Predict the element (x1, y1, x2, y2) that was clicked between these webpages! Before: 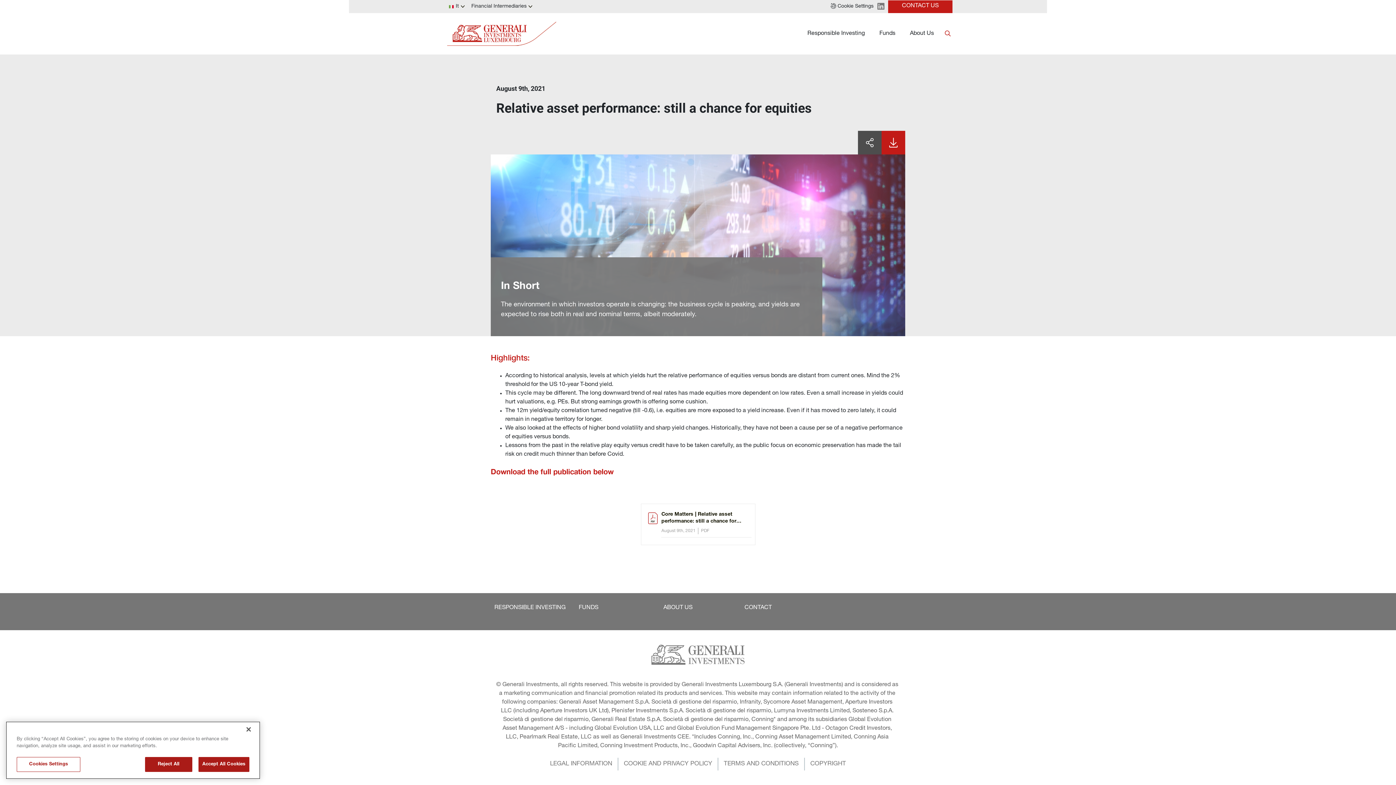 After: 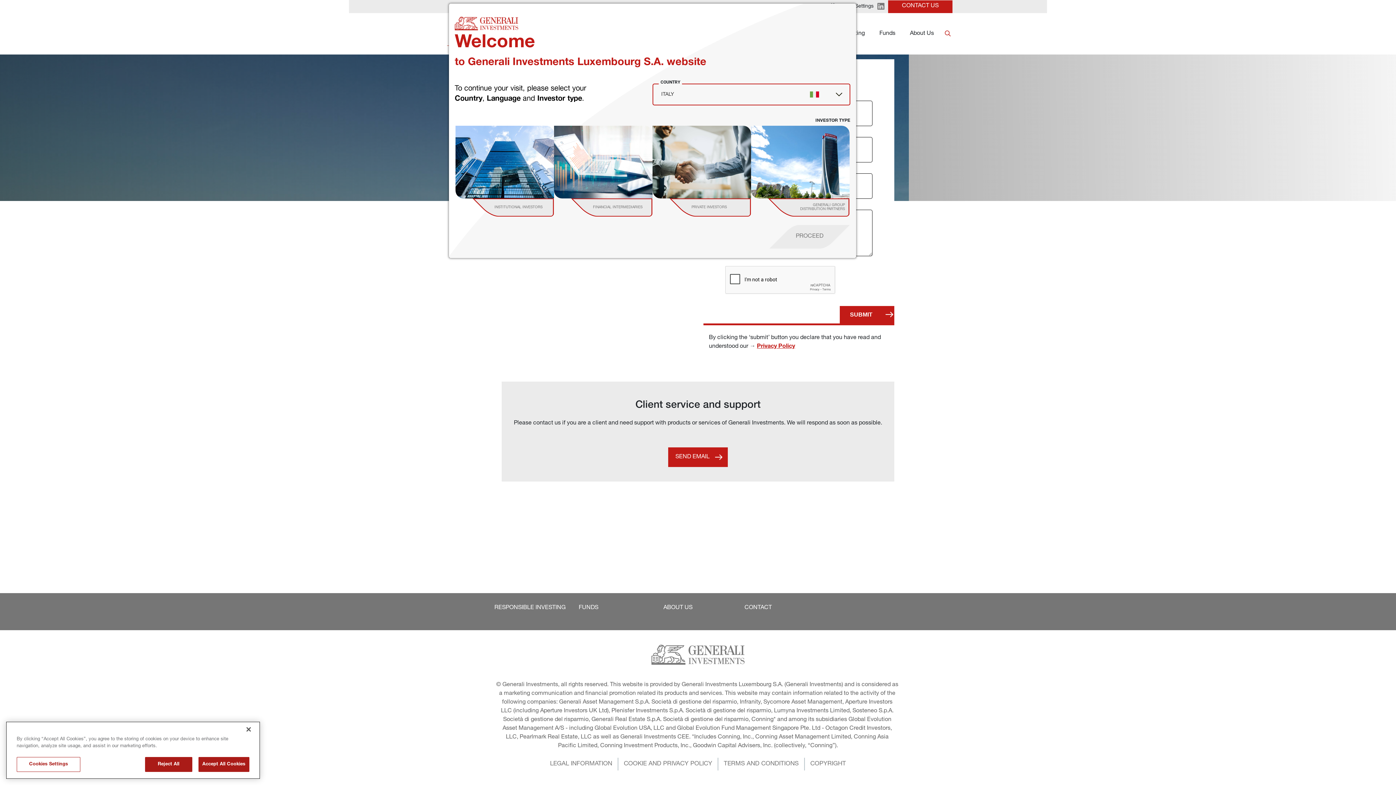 Action: bbox: (888, 0, 952, 12) label: CONTACT US